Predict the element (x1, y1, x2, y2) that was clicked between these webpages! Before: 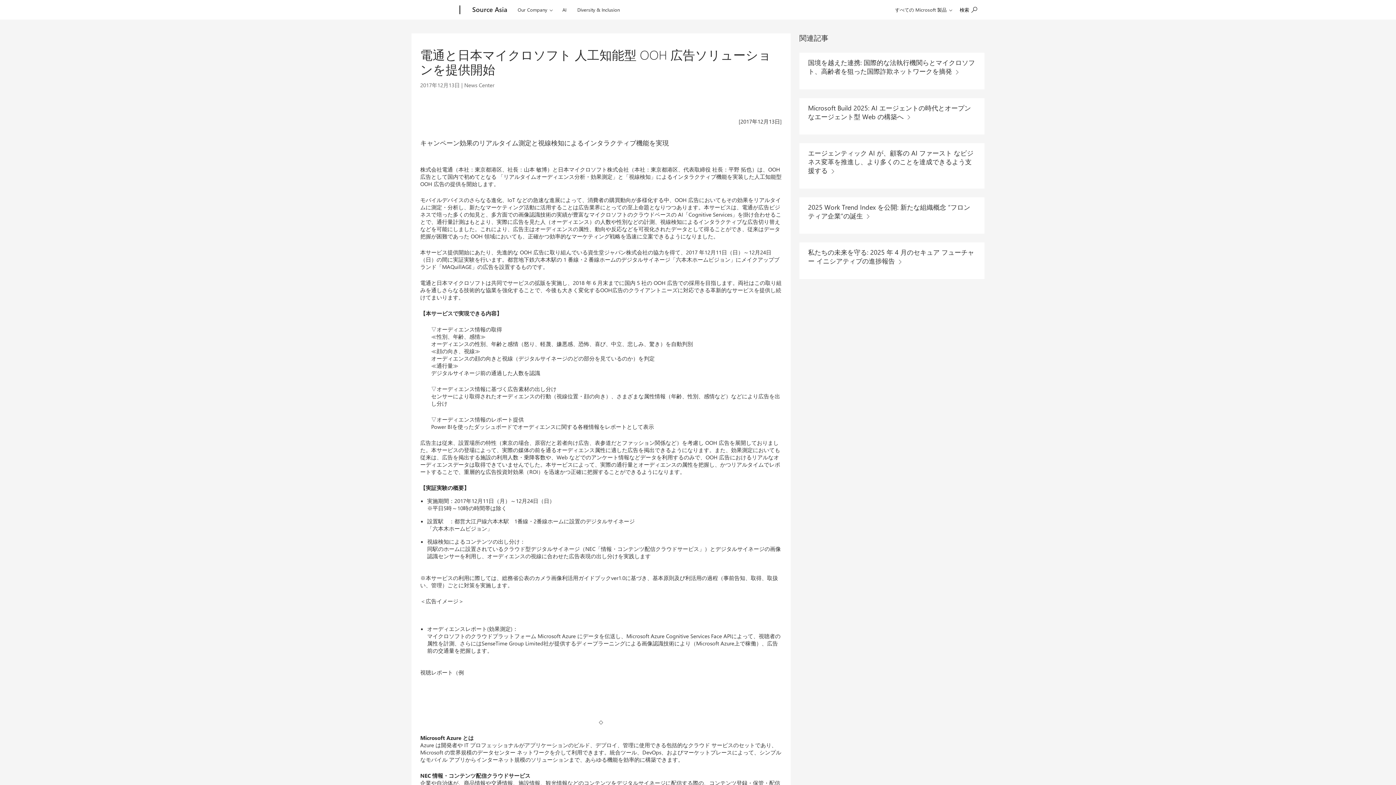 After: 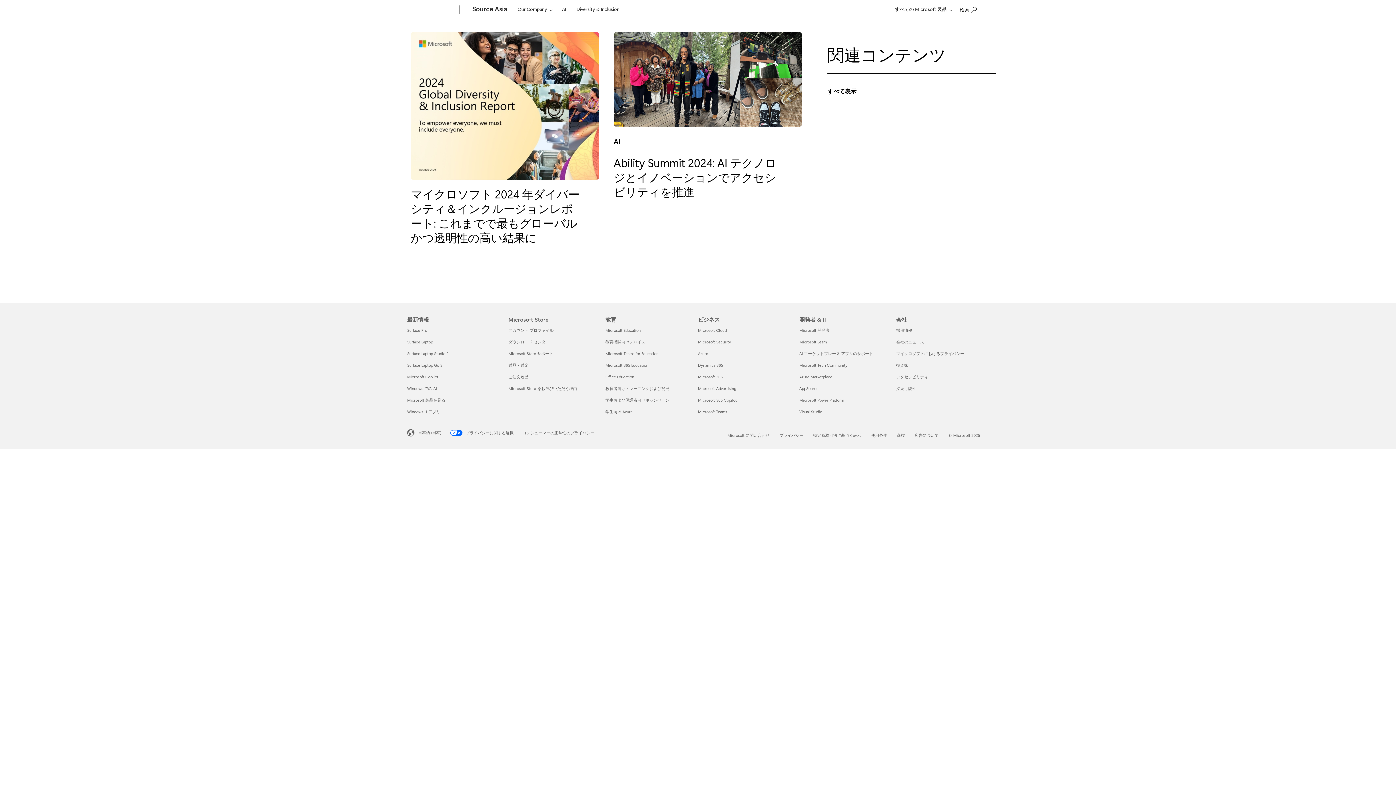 Action: label: Diversity & Inclusion bbox: (574, 0, 623, 17)